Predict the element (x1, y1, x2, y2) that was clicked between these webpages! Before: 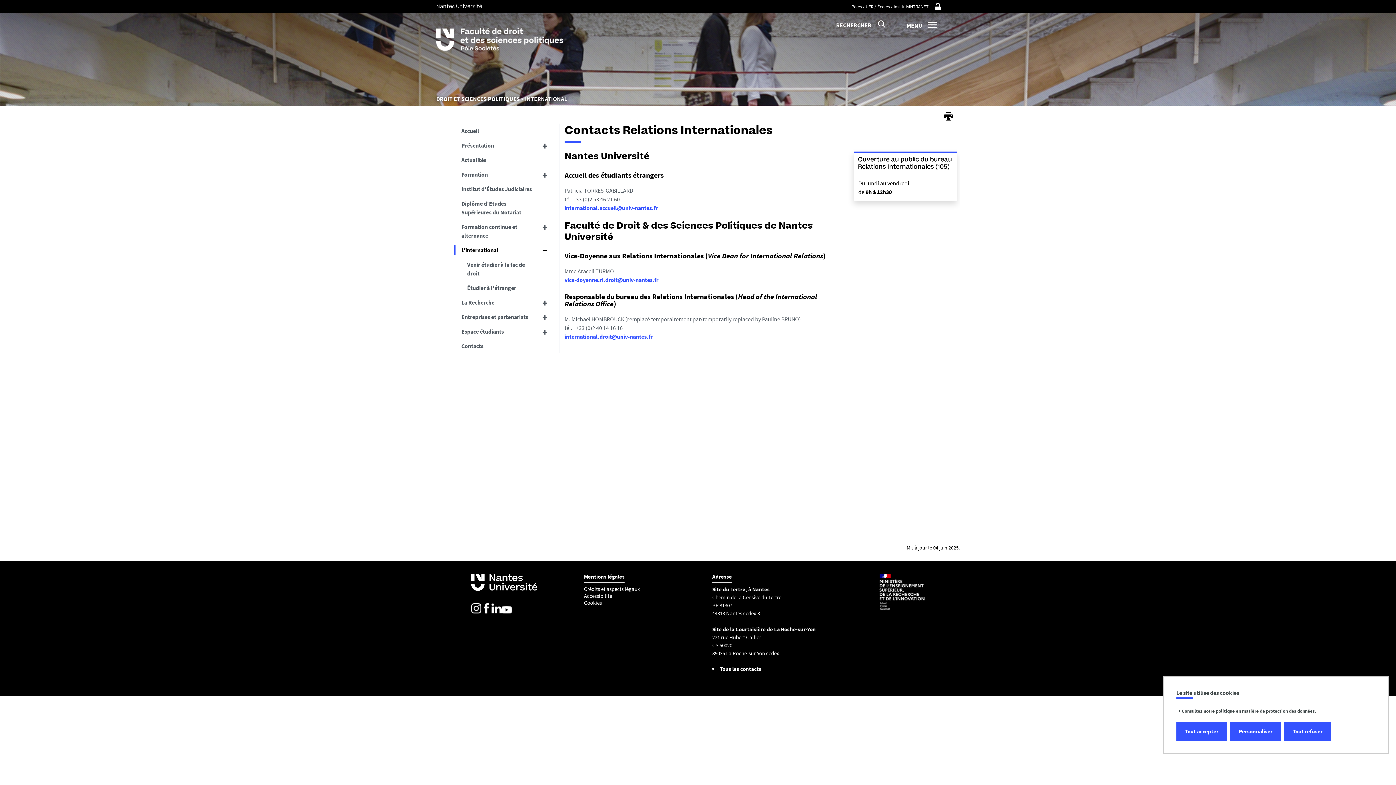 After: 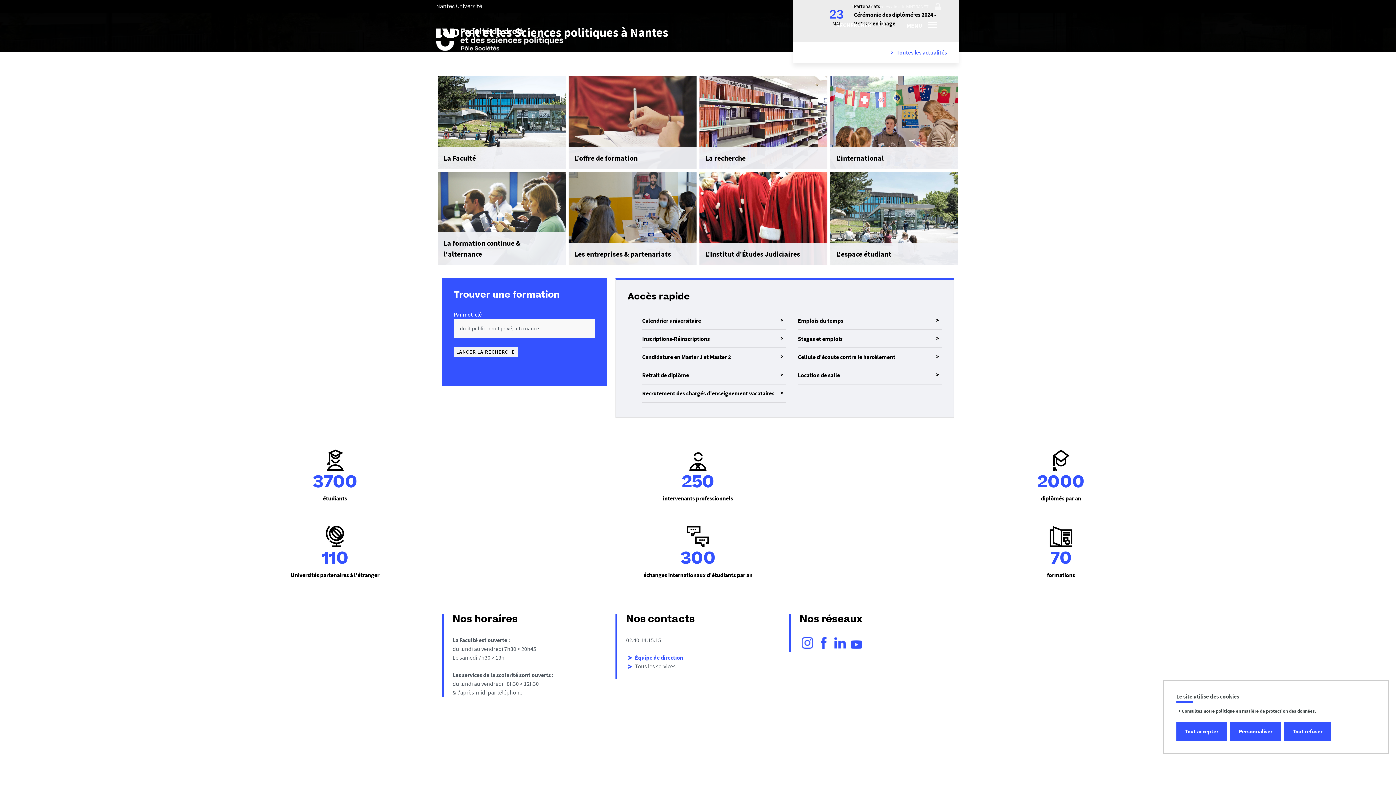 Action: bbox: (436, 27, 563, 50)